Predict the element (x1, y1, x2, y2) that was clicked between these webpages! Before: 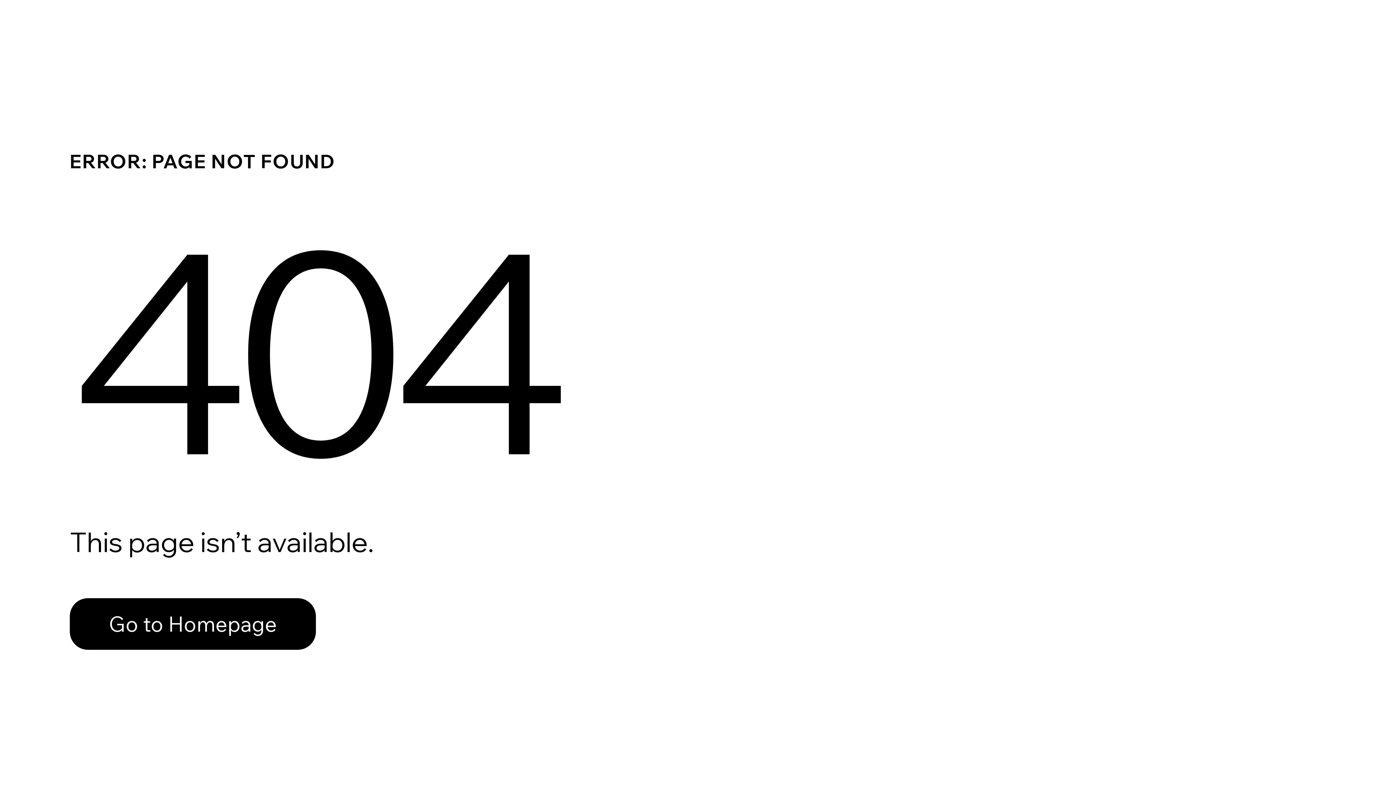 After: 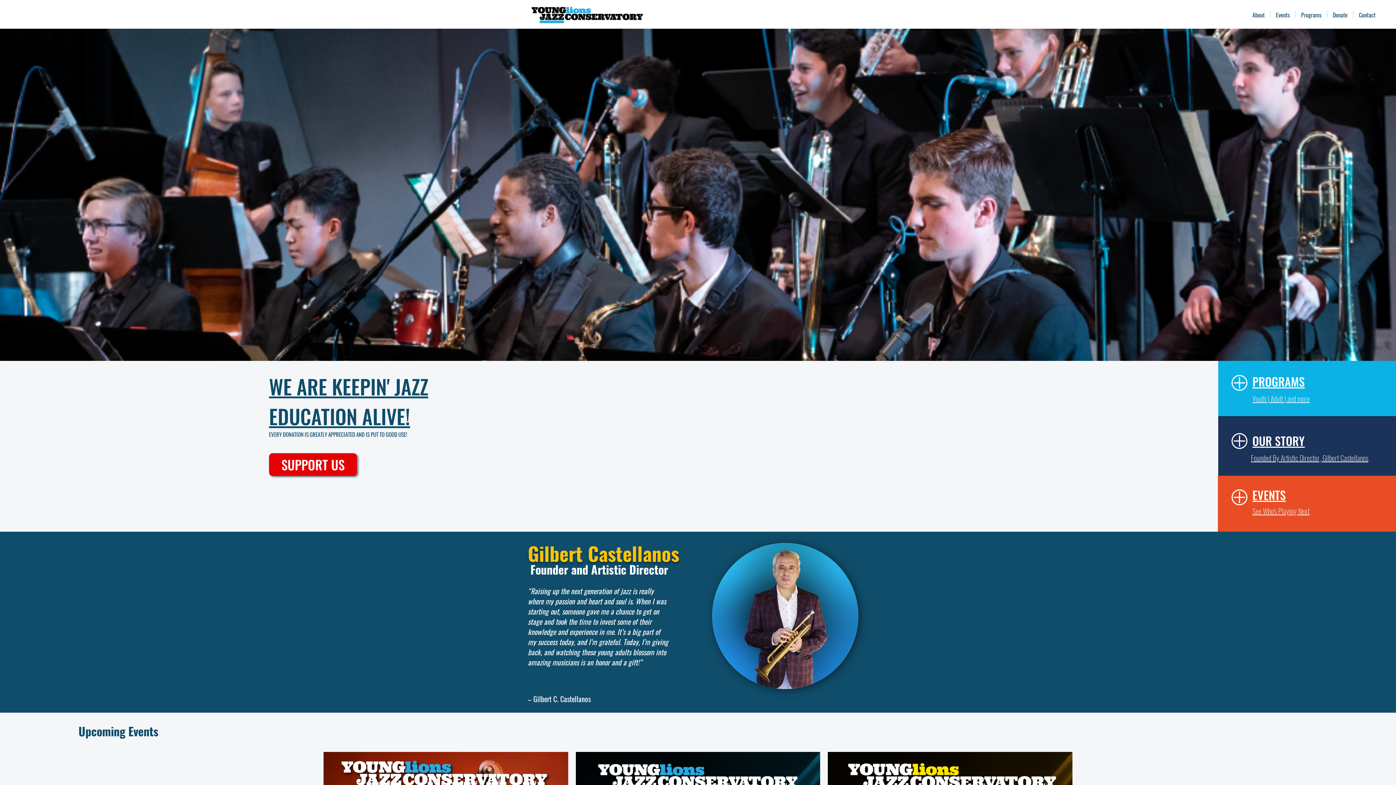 Action: label: Go to Homepage bbox: (69, 598, 316, 650)